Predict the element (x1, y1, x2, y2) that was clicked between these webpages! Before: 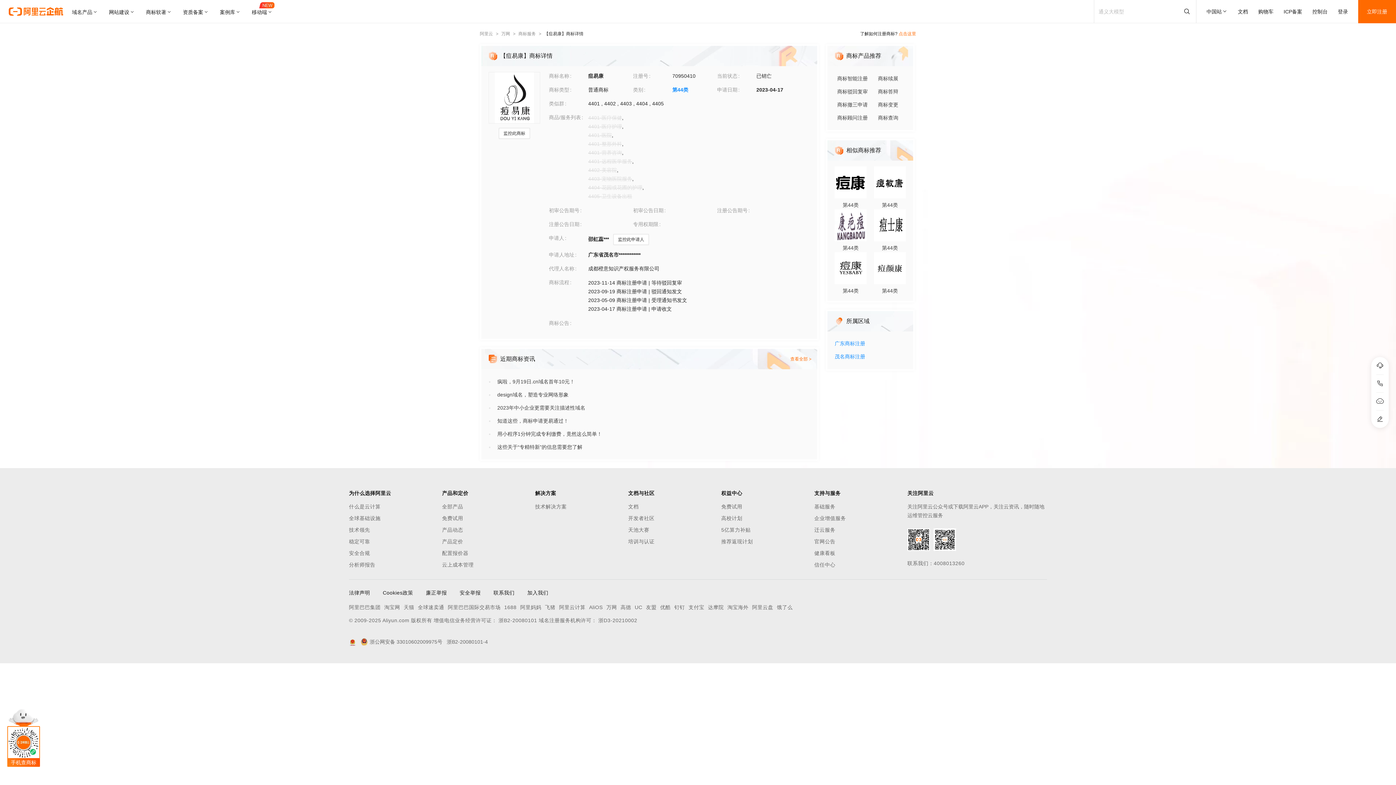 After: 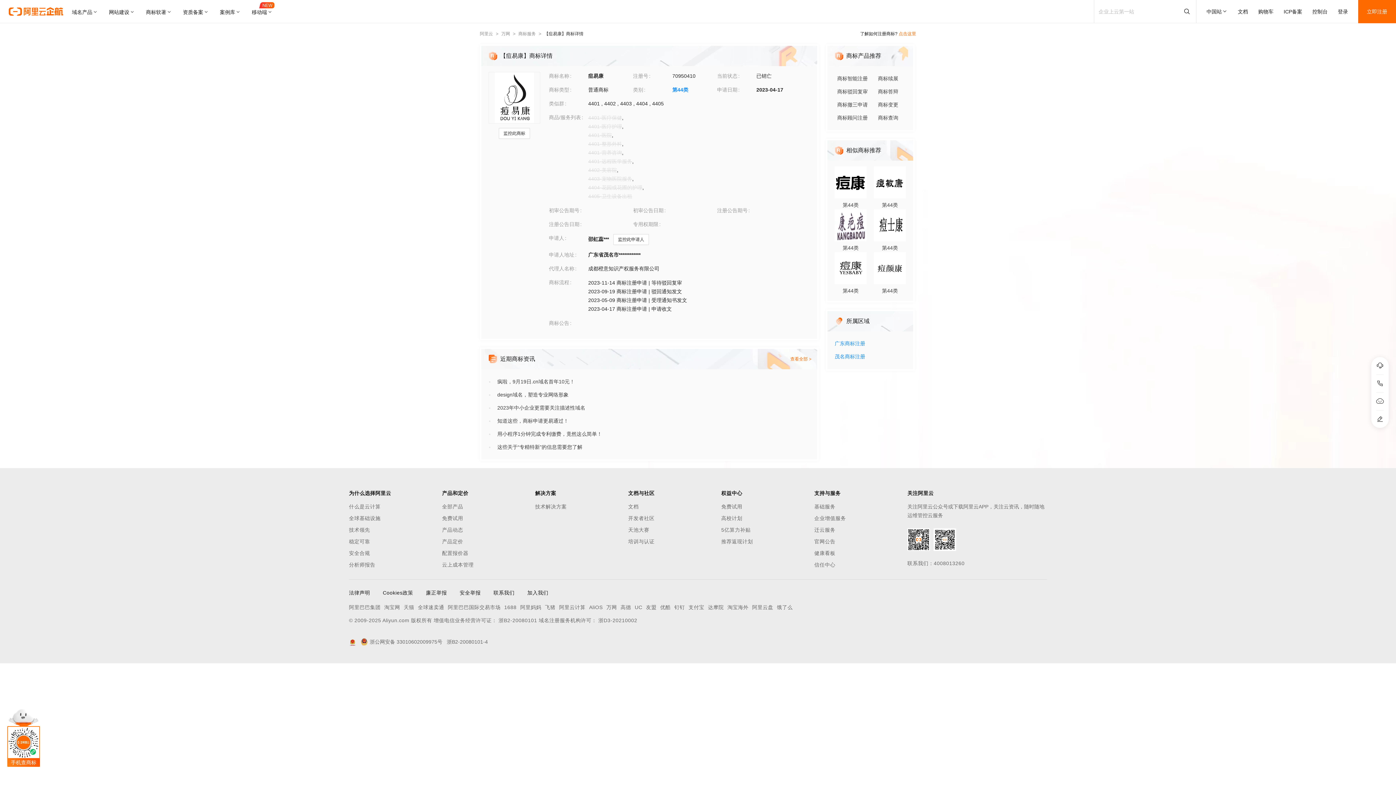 Action: bbox: (834, 266, 866, 295) label: 第44类